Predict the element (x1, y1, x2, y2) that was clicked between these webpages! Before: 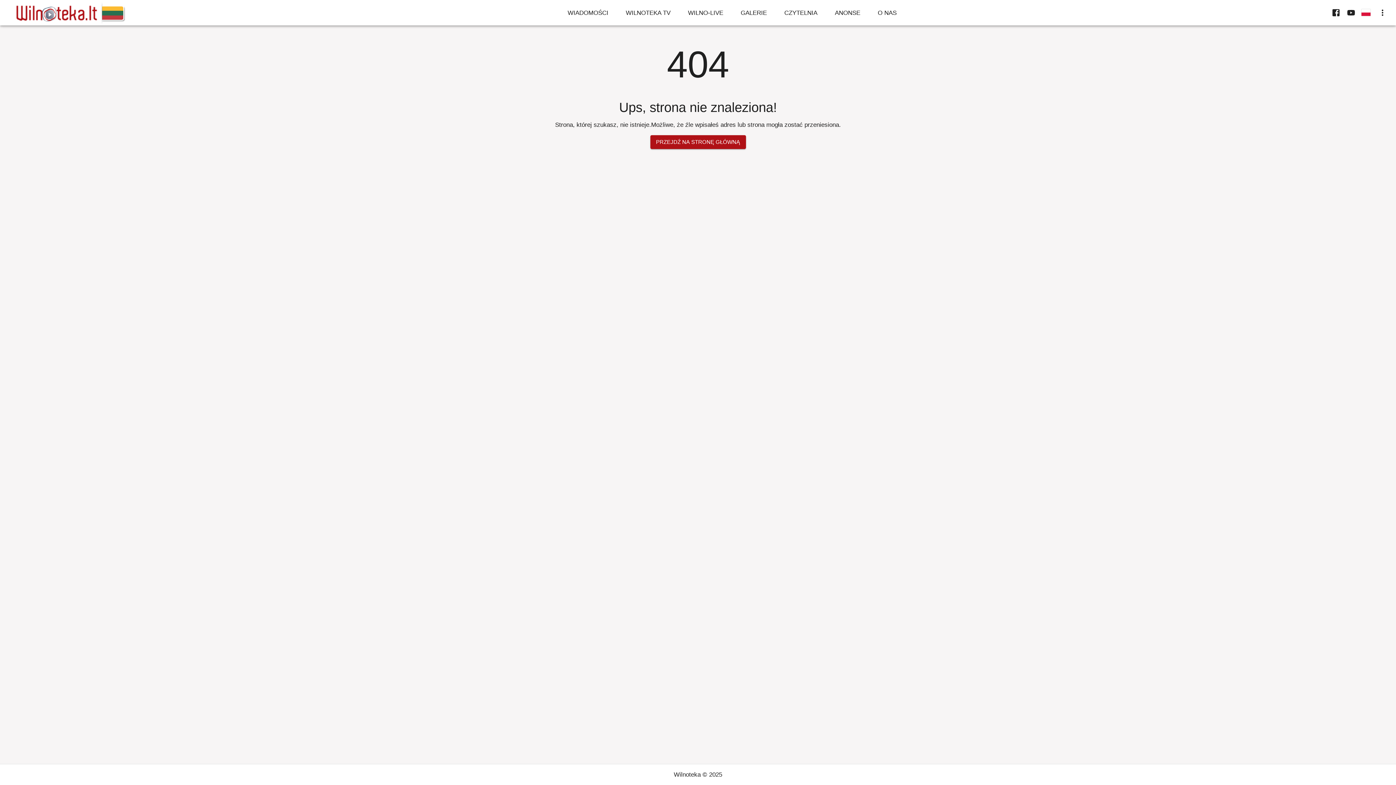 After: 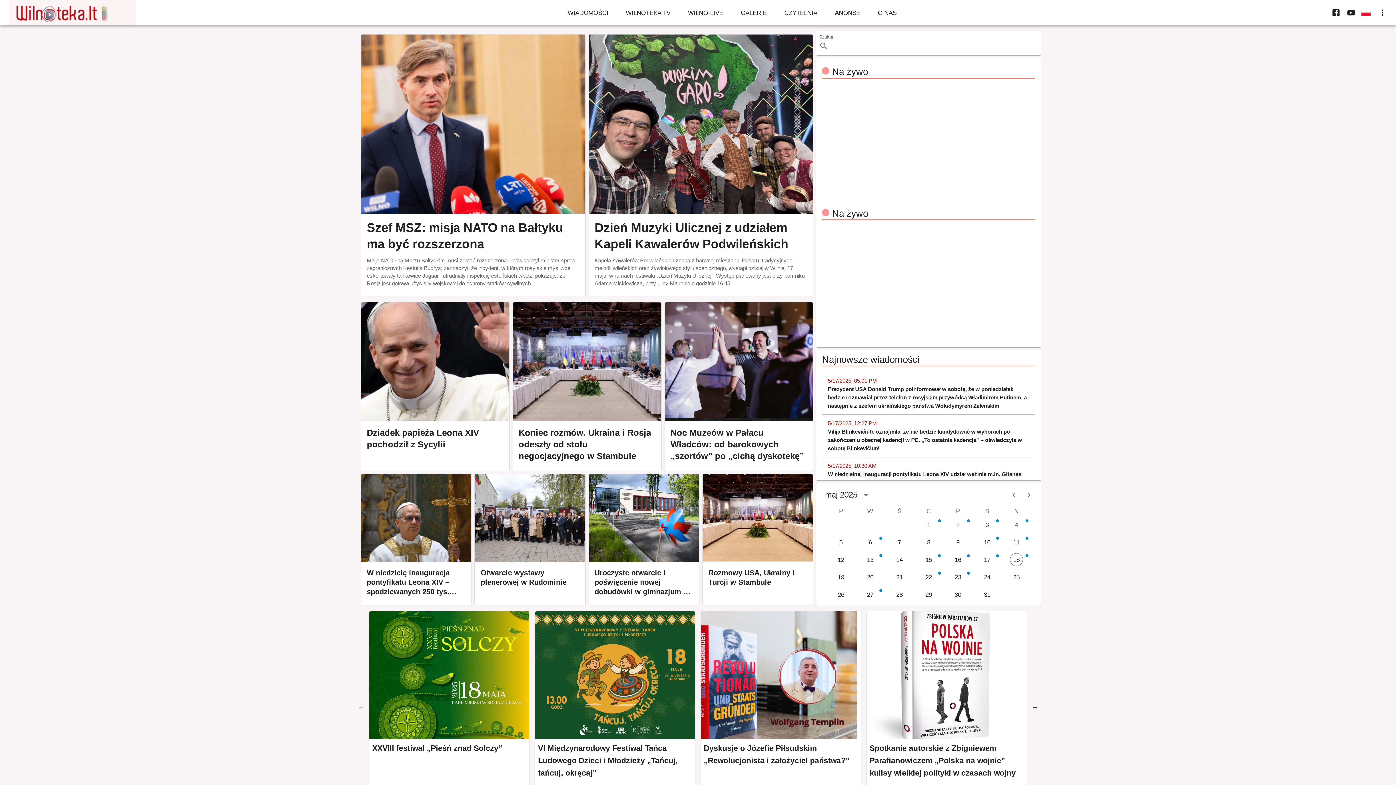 Action: bbox: (8, 0, 136, 25)